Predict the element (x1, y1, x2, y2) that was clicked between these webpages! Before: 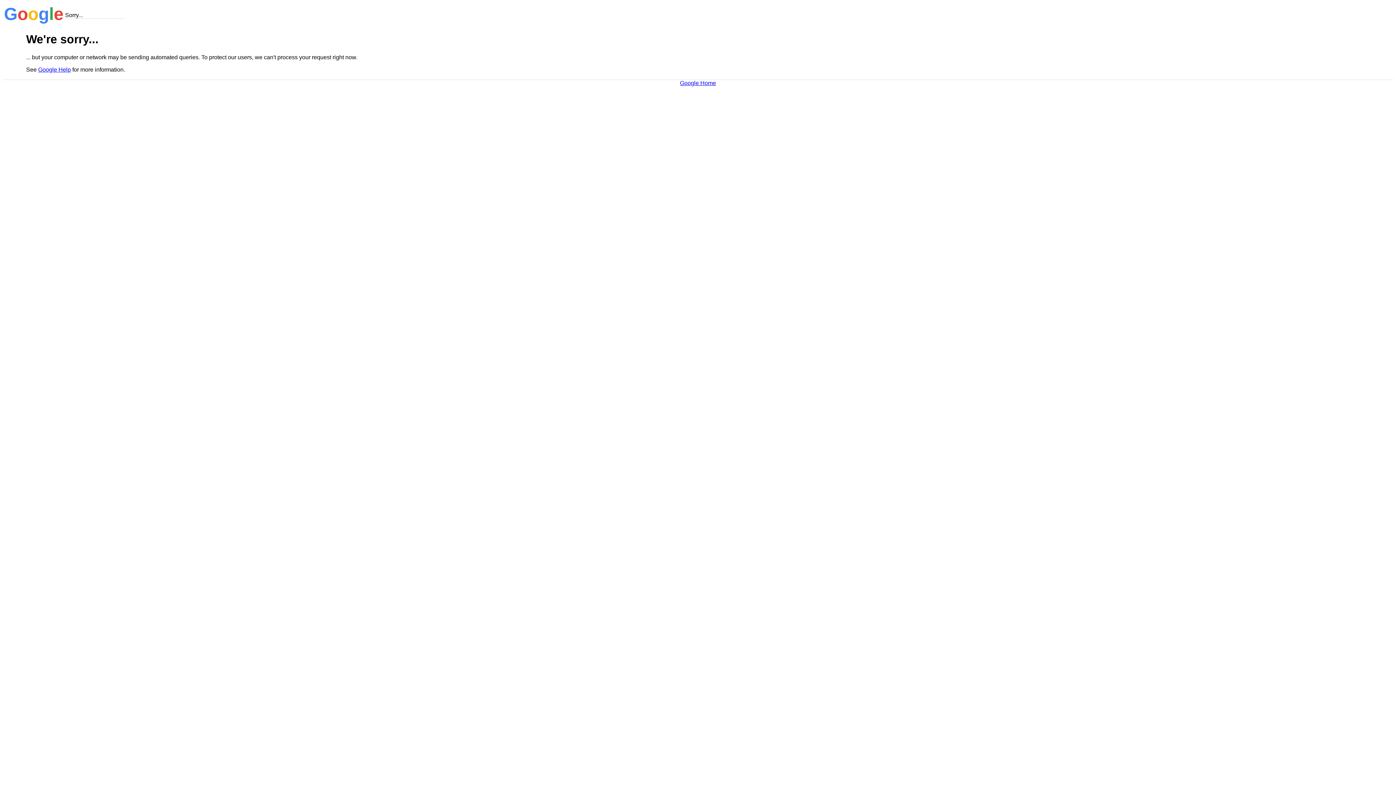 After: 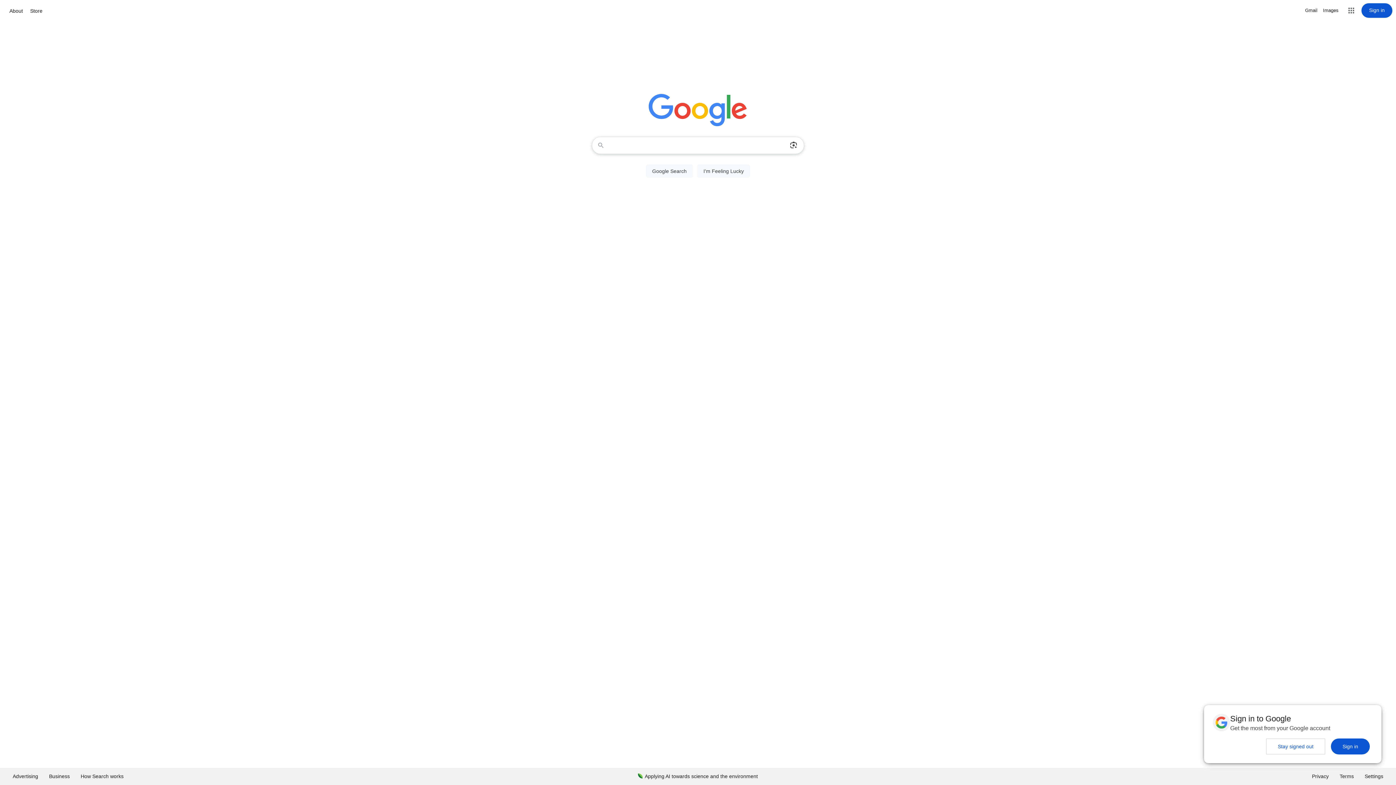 Action: label: Google Home bbox: (680, 79, 716, 86)